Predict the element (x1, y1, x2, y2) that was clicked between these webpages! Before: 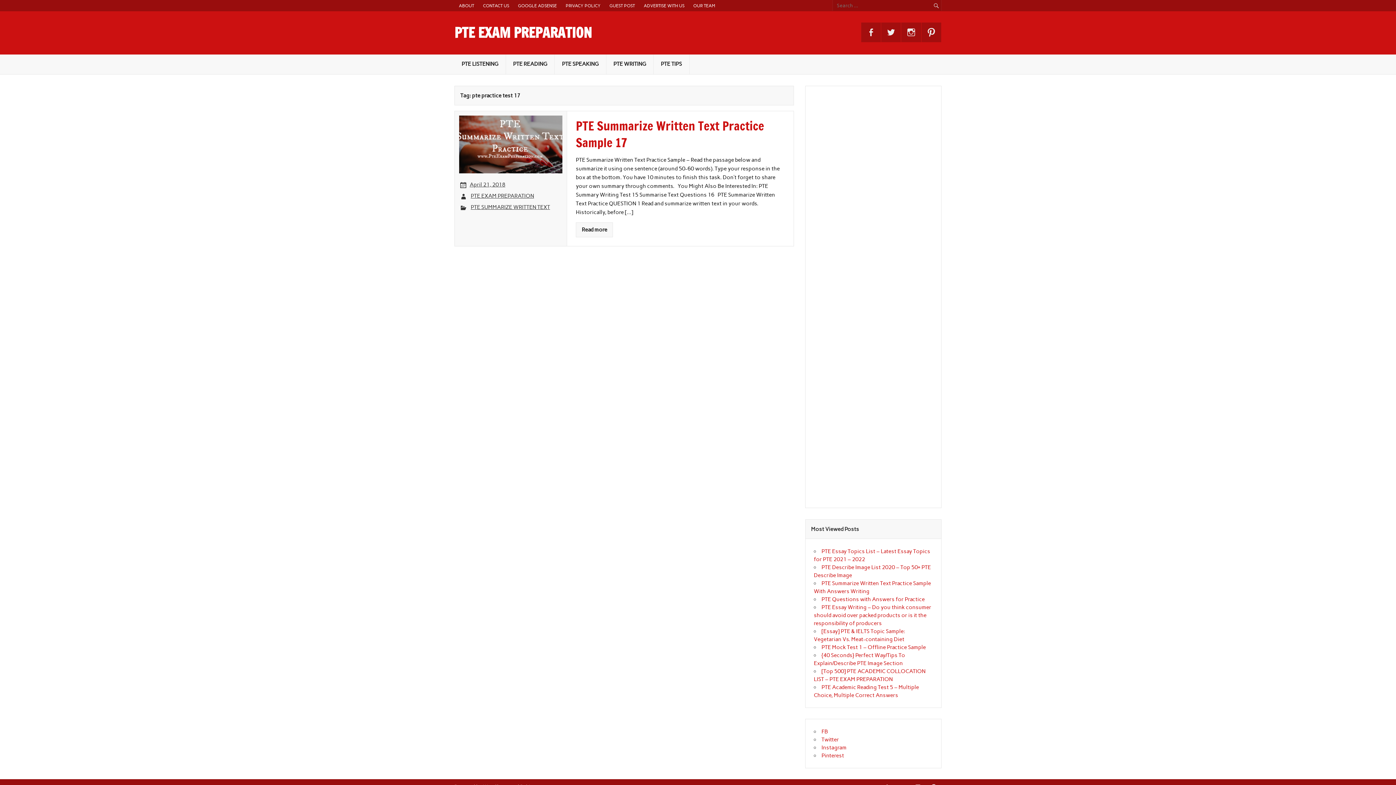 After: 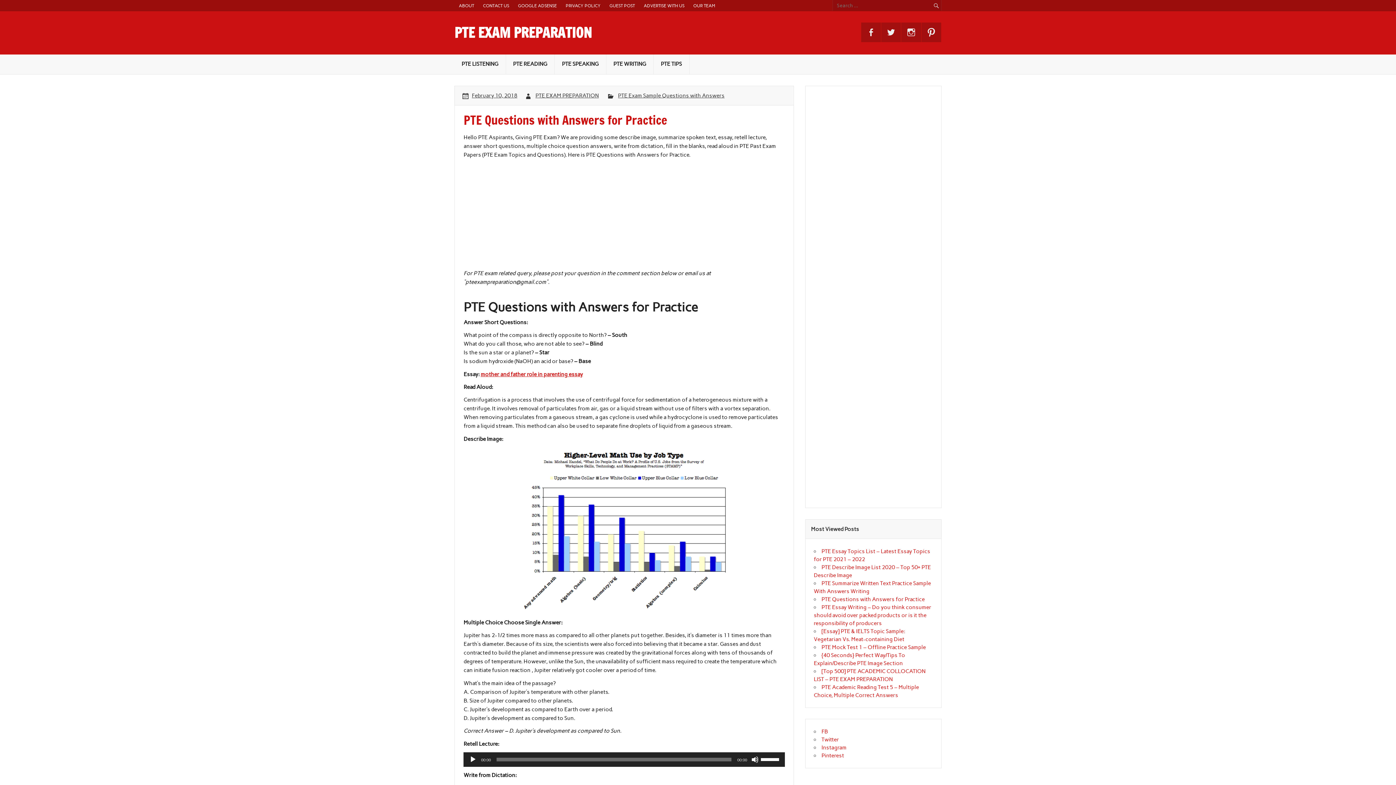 Action: label: PTE Questions with Answers for Practice bbox: (821, 596, 925, 602)